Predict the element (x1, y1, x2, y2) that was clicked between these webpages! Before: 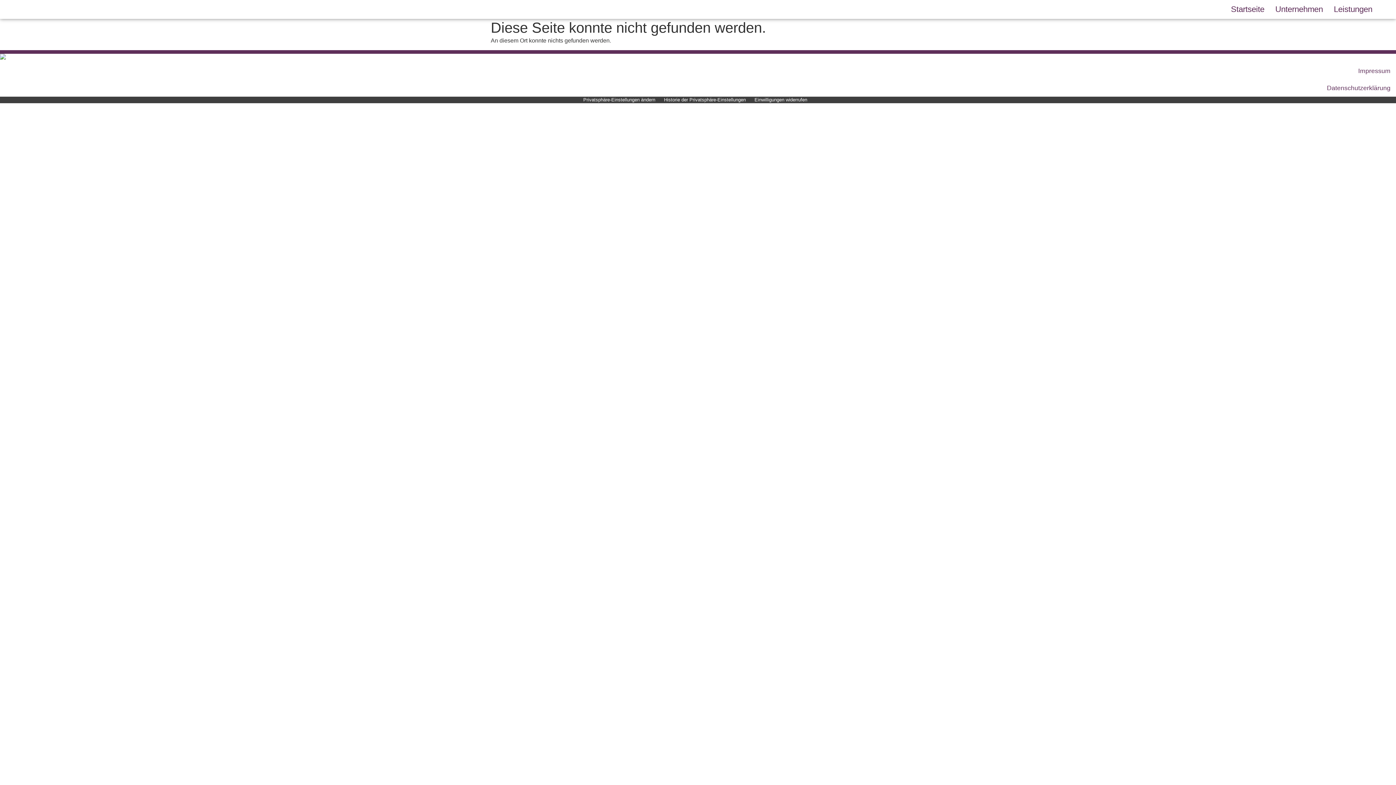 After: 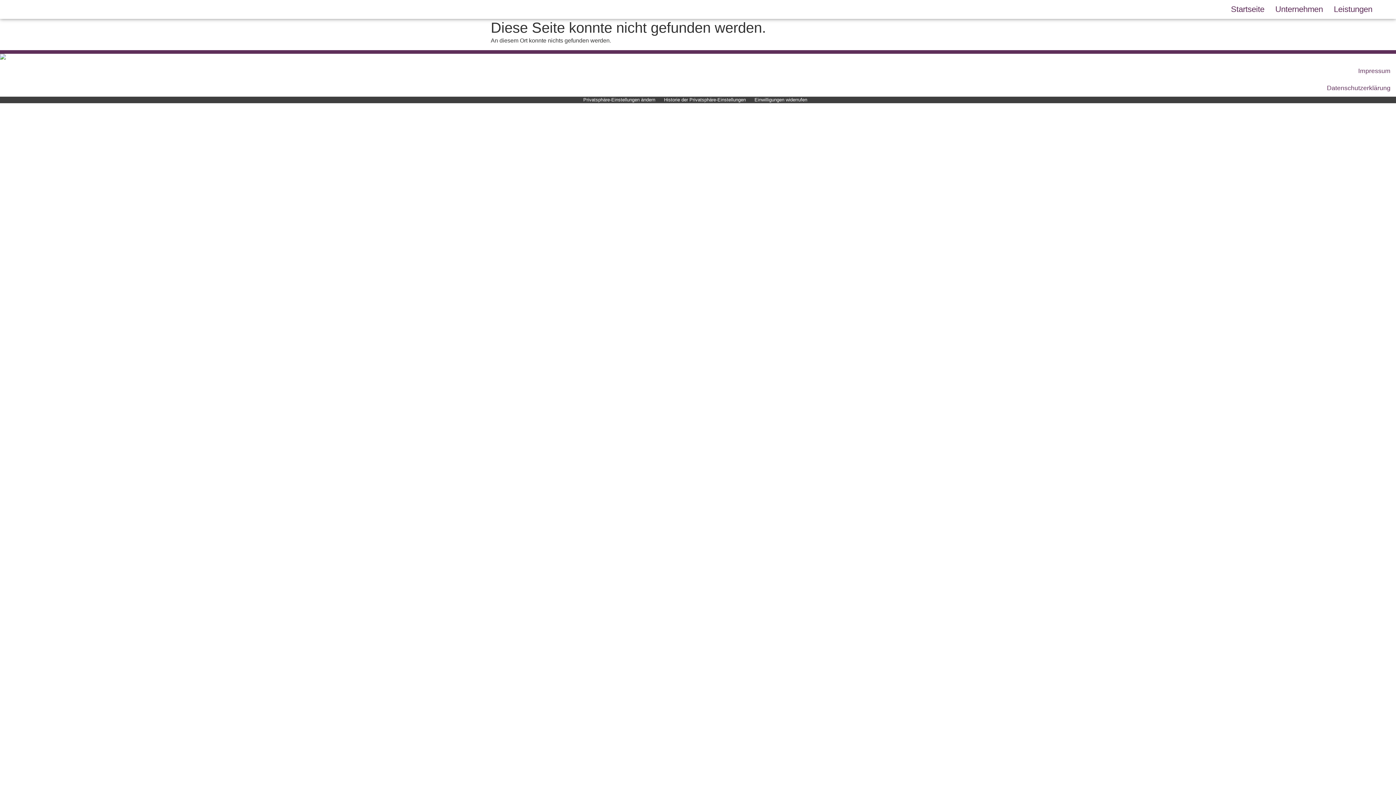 Action: label: Historie der Privatsphäre-Einstellungen bbox: (659, 96, 750, 103)